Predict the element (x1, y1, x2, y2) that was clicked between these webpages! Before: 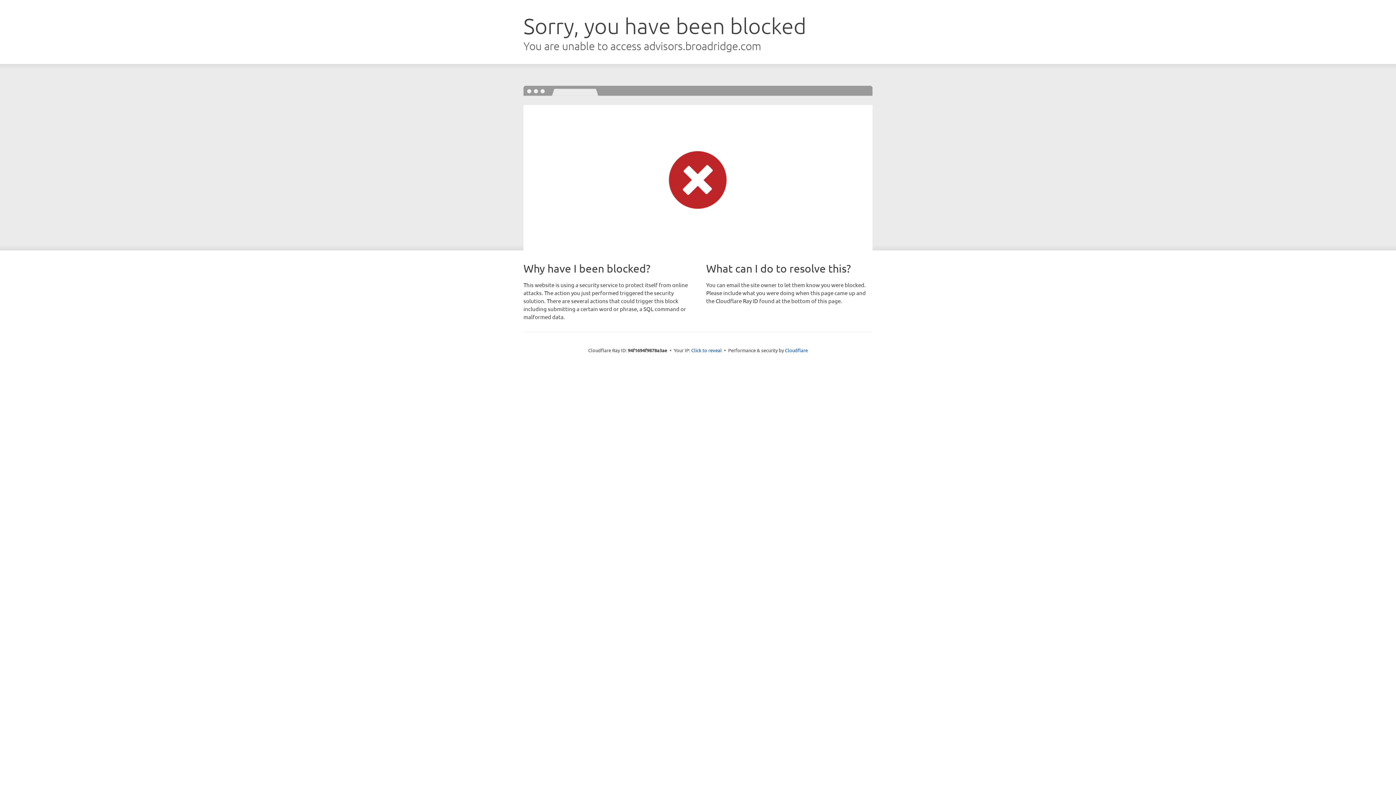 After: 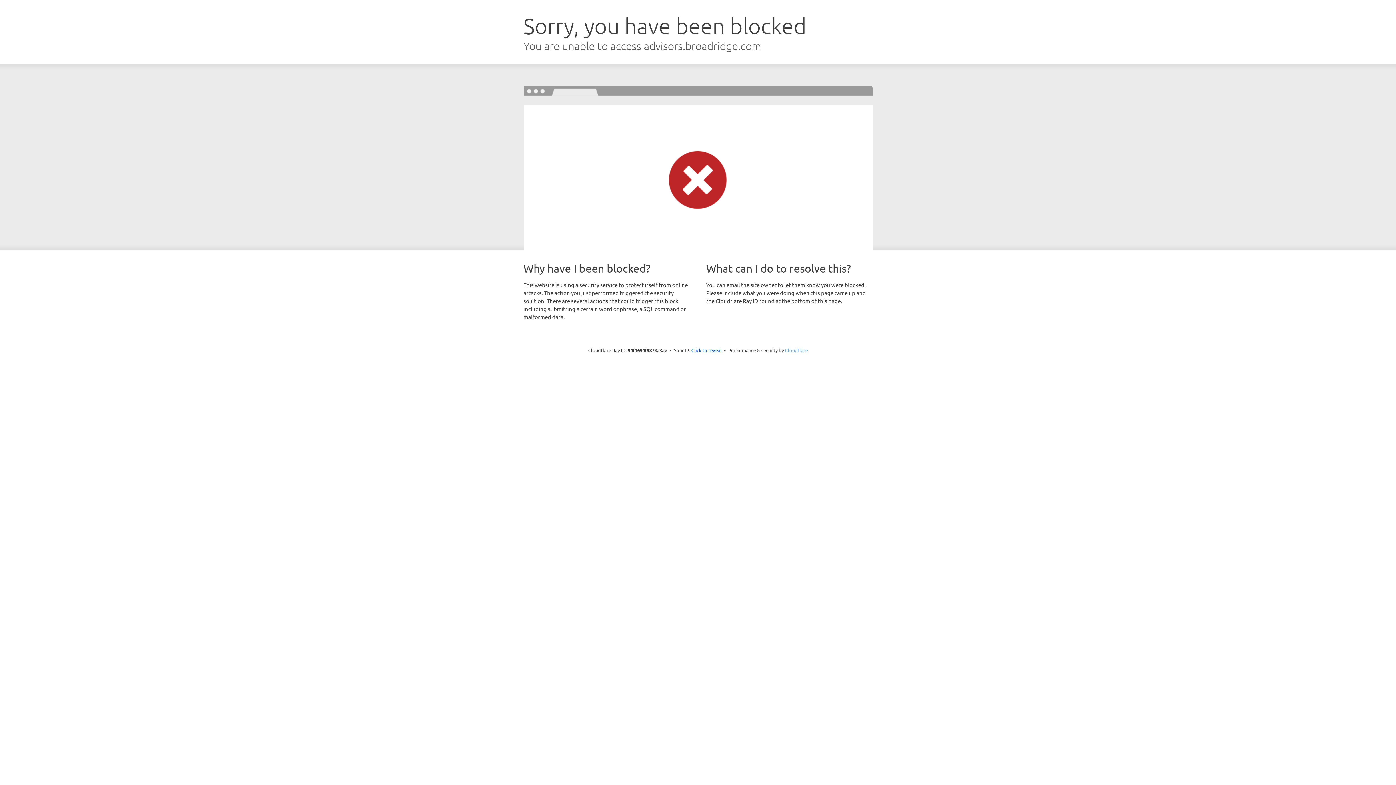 Action: label: Cloudflare bbox: (785, 347, 808, 353)